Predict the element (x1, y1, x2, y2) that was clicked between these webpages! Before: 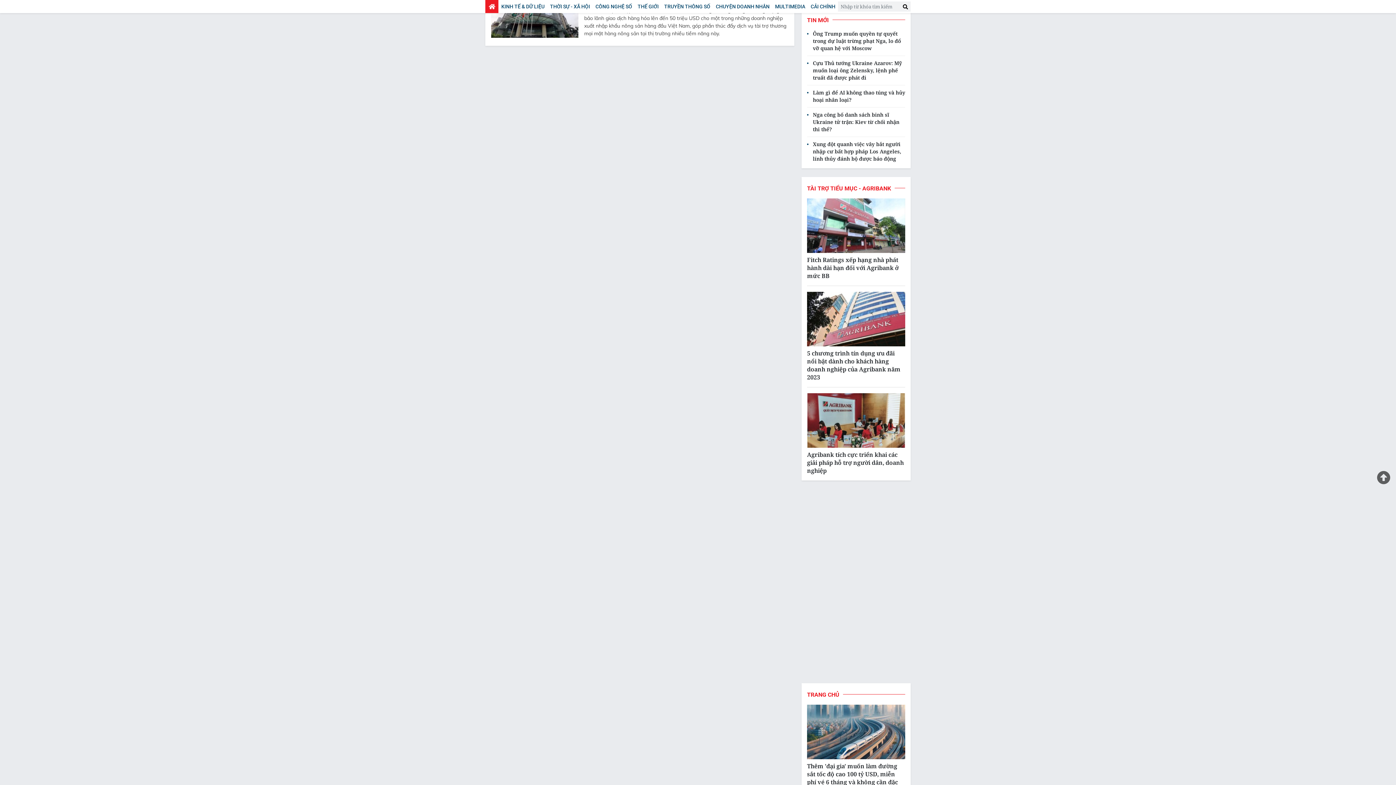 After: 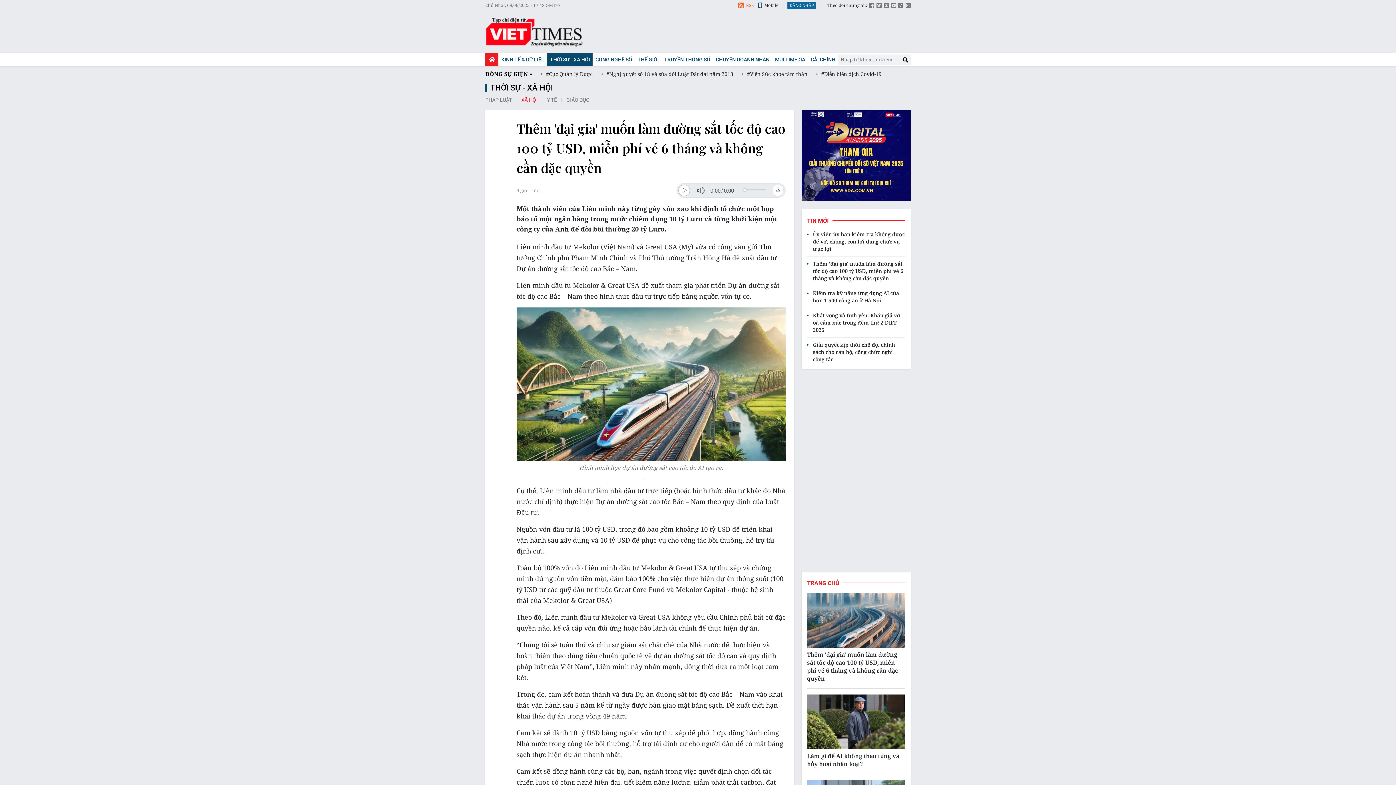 Action: bbox: (807, 705, 905, 759)